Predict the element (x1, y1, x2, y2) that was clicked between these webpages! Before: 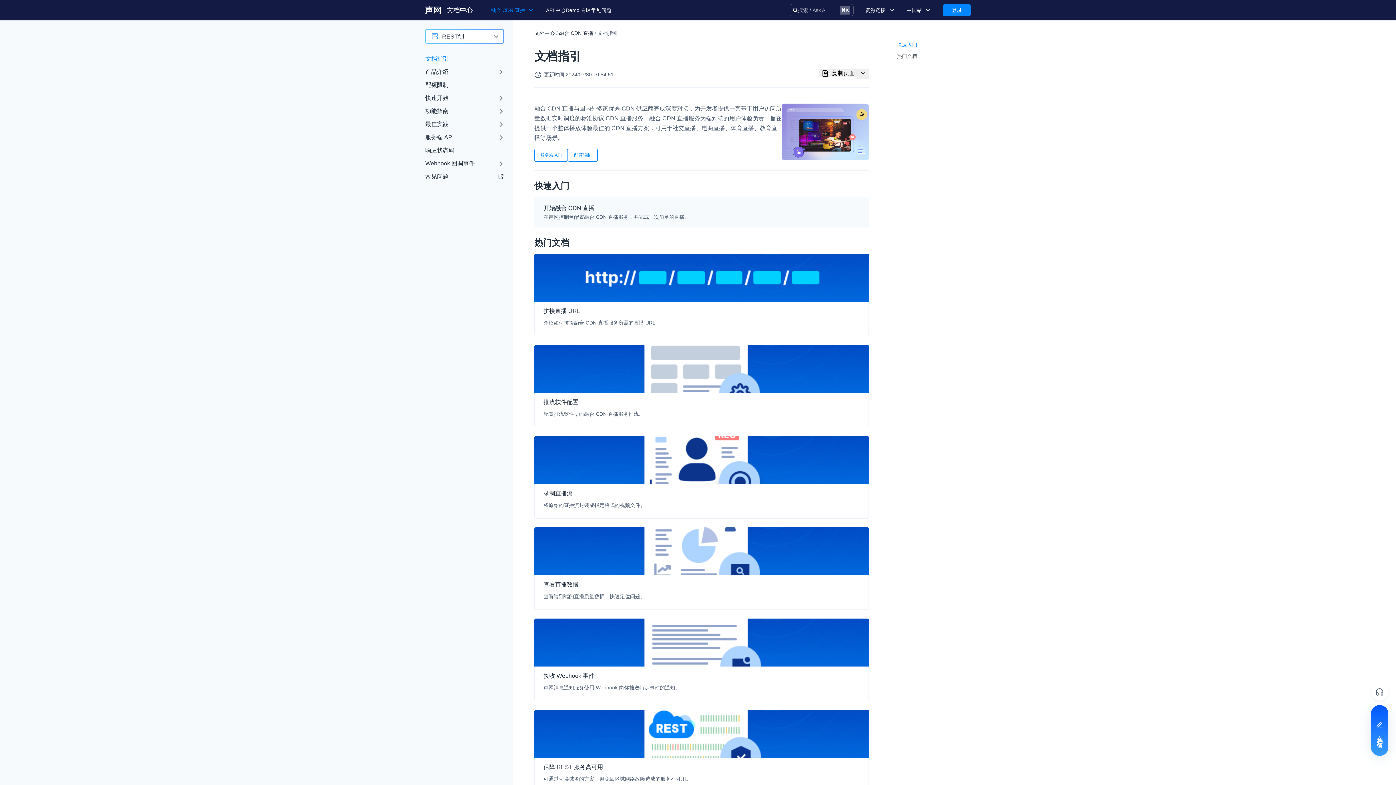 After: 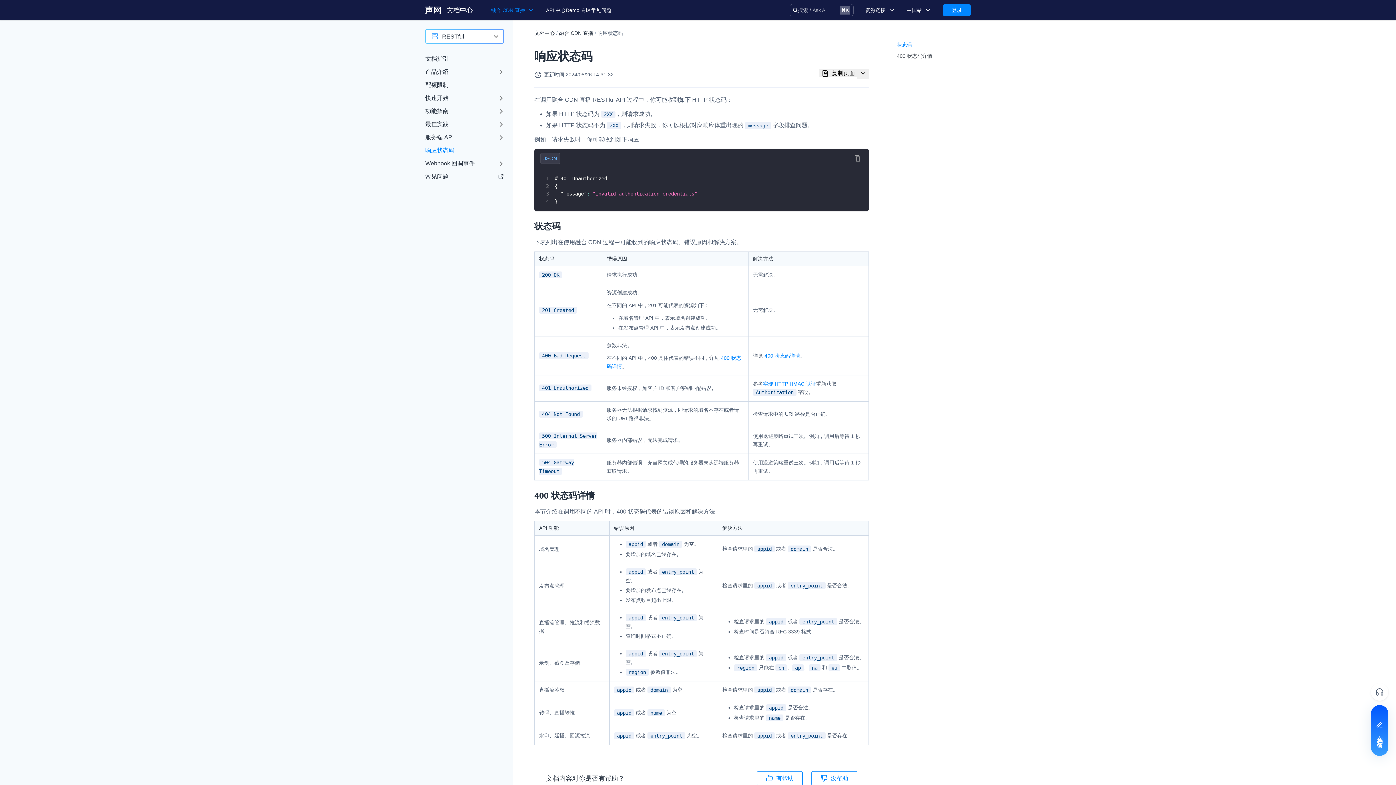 Action: label: 响应状态码 bbox: (425, 144, 504, 157)